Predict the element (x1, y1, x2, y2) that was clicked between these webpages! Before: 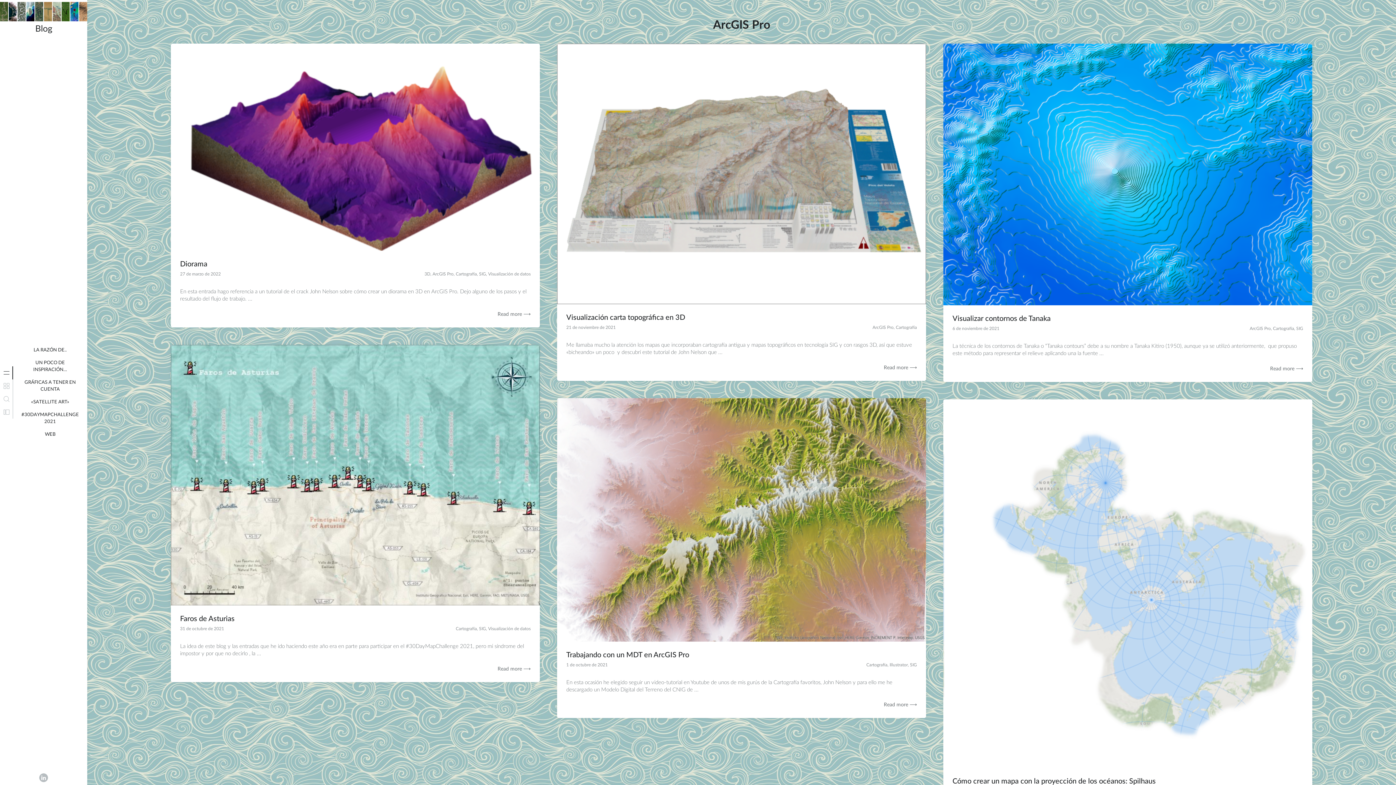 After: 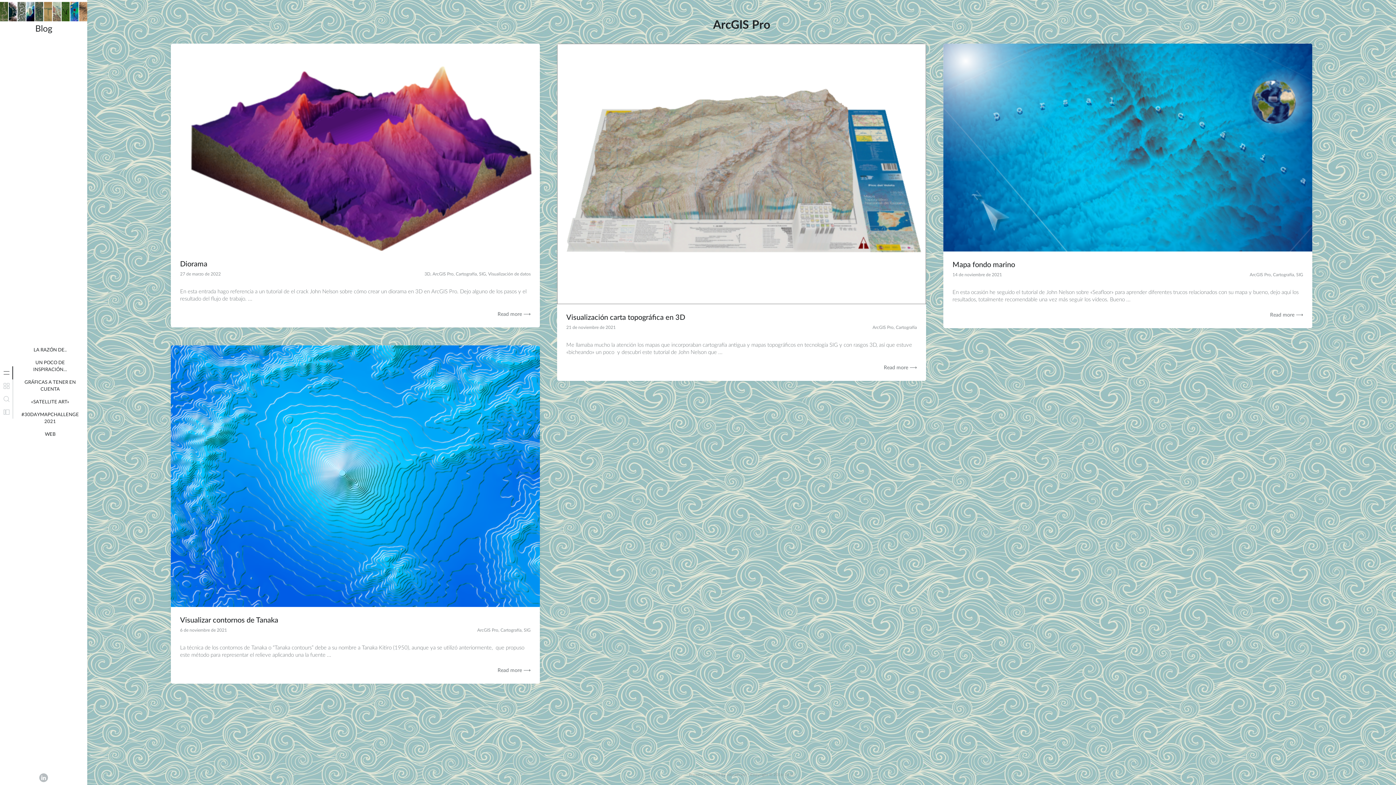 Action: bbox: (872, 325, 893, 329) label: ArcGIS Pro